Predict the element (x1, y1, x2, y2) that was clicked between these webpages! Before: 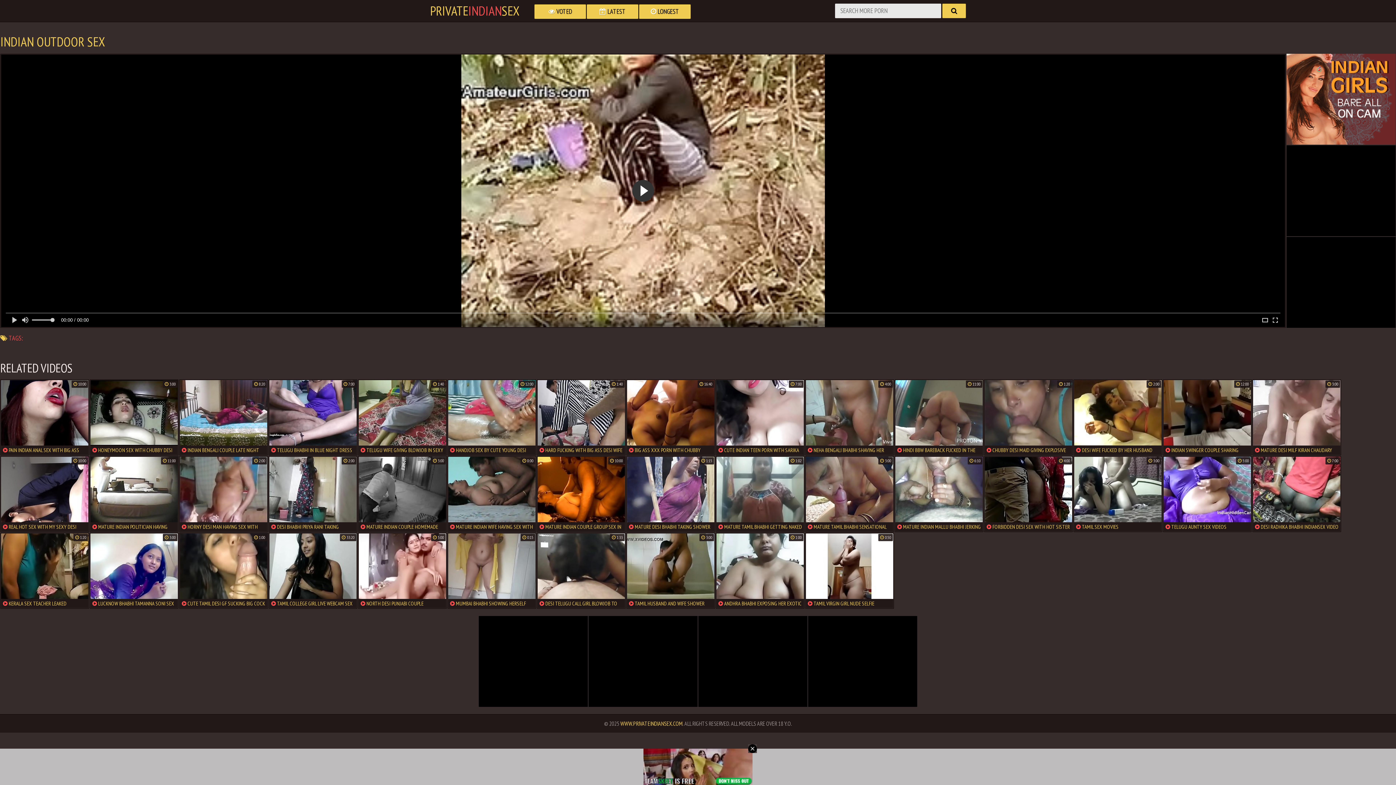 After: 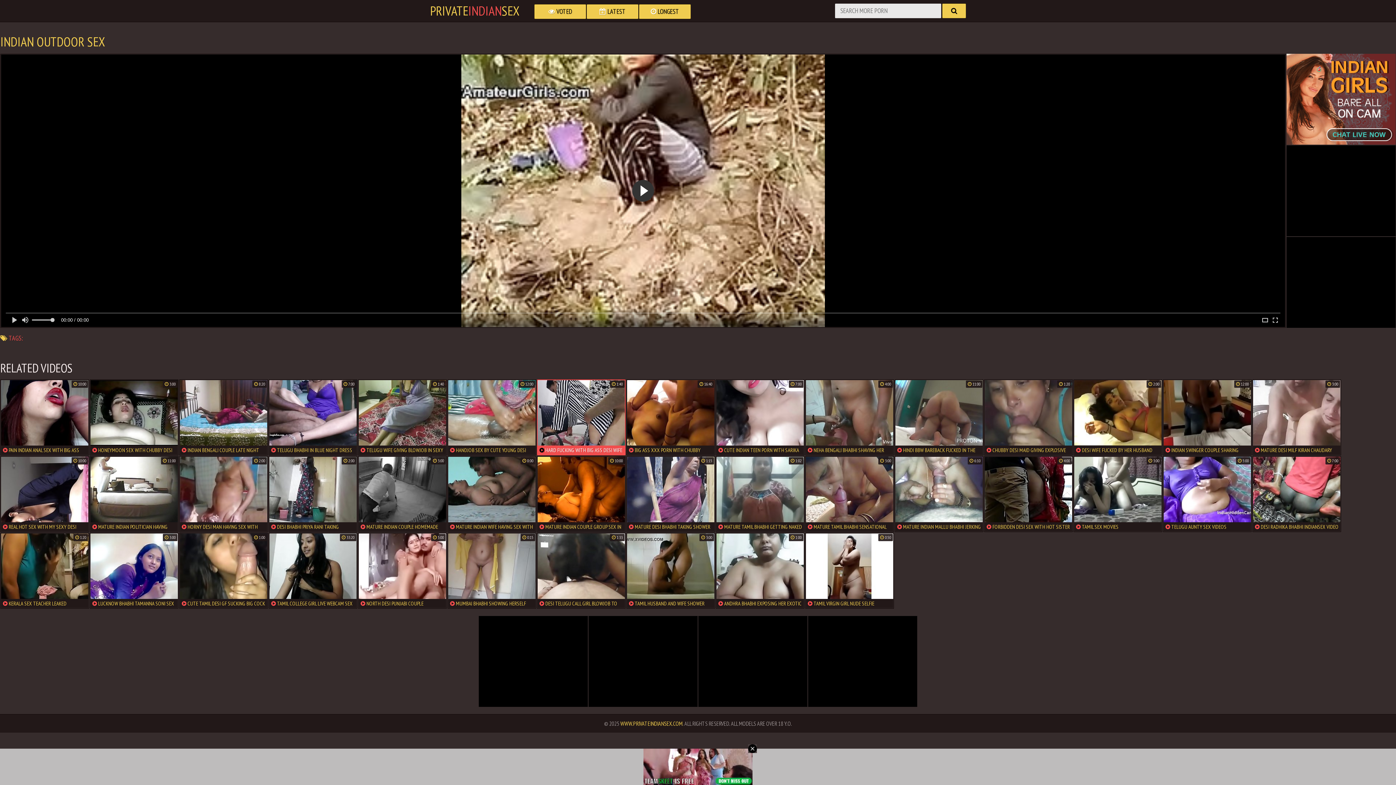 Action: bbox: (537, 379, 625, 455) label:  HARD FUCKING WITH BIG ASS DESI WIFE IN STANDING POSITION